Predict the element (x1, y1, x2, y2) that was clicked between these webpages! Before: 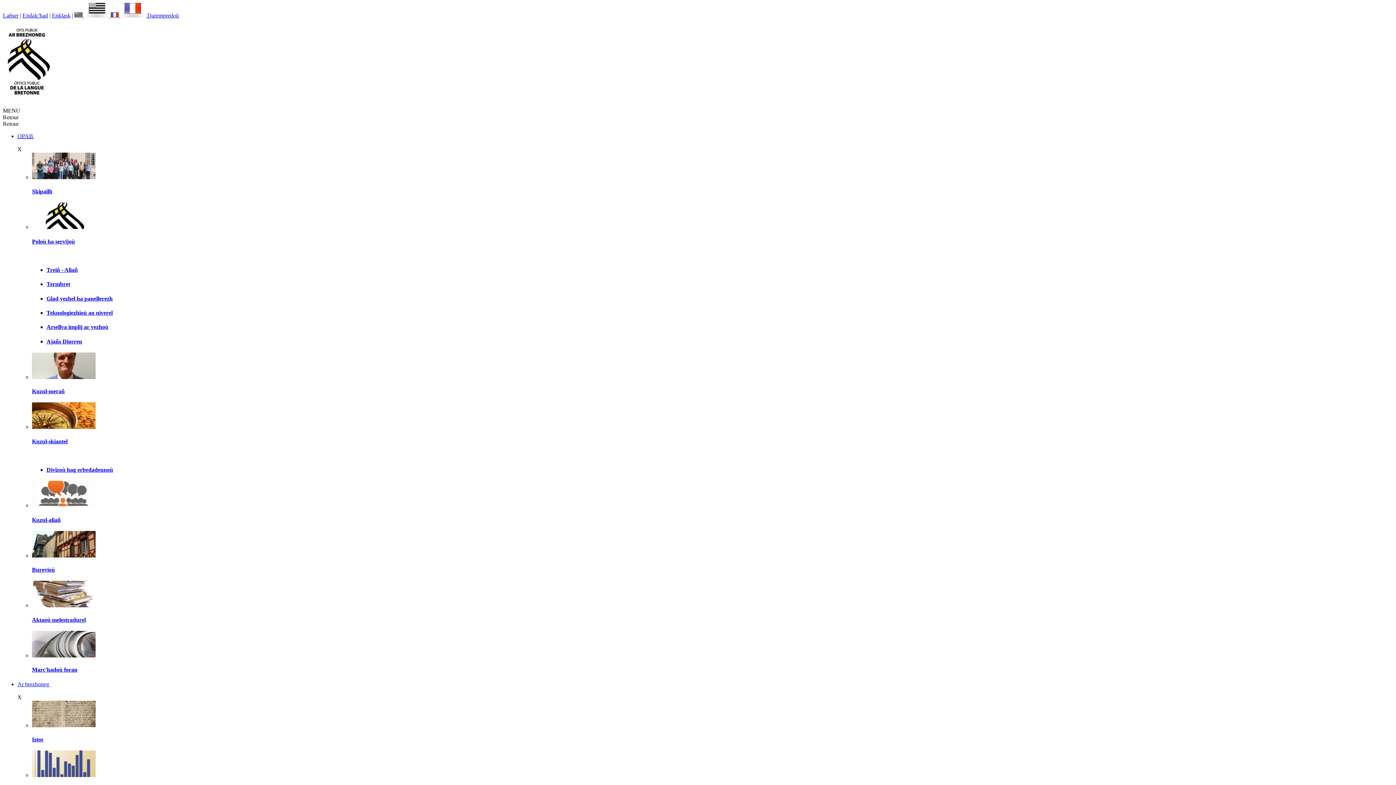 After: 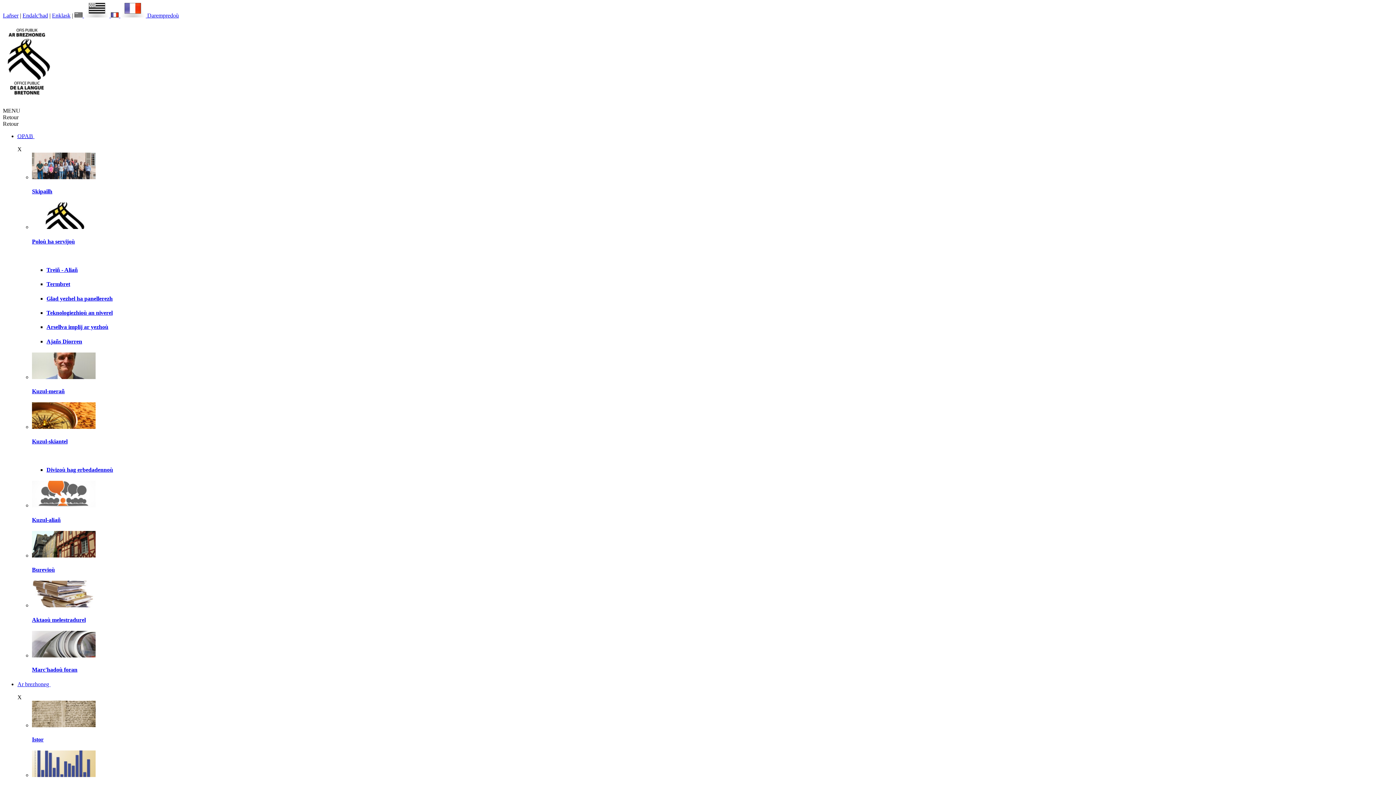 Action: bbox: (32, 552, 95, 558)